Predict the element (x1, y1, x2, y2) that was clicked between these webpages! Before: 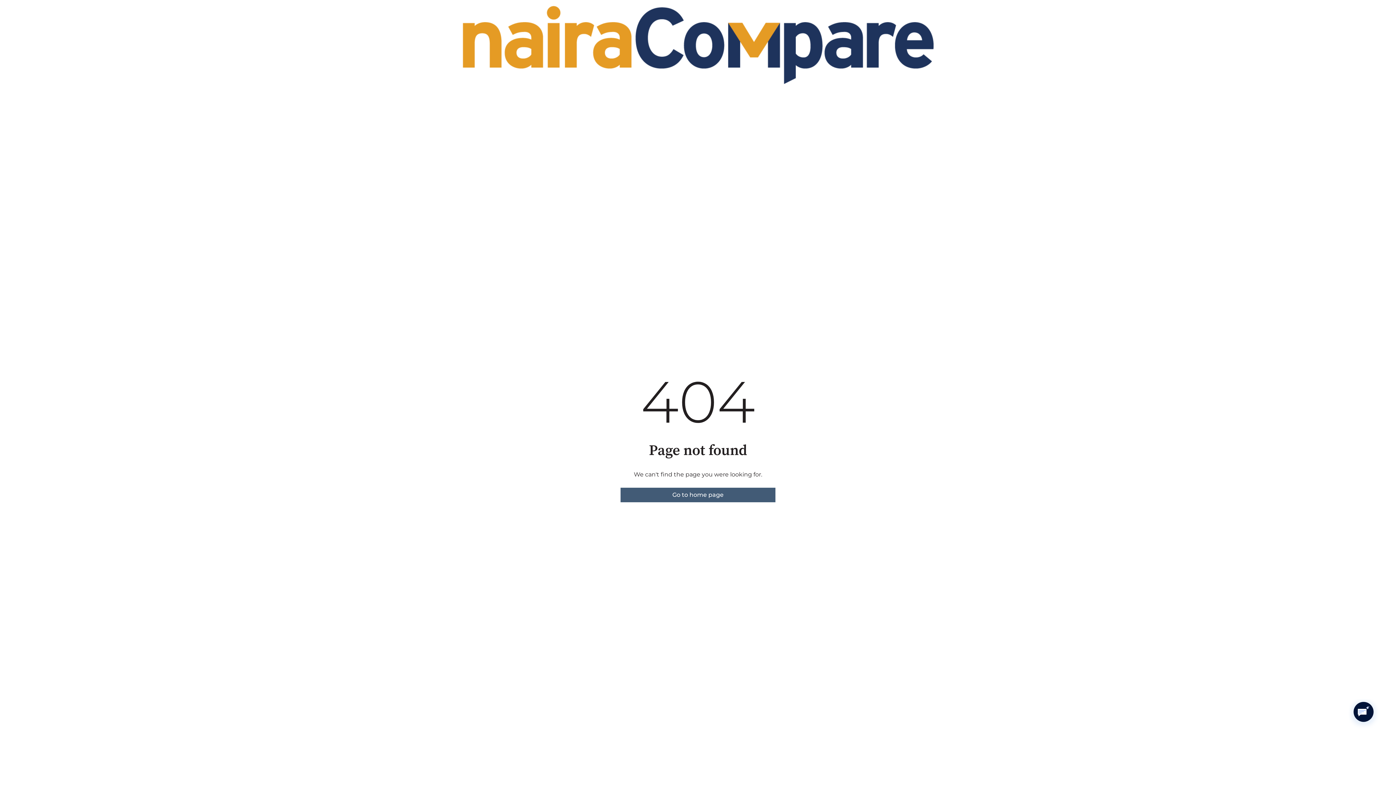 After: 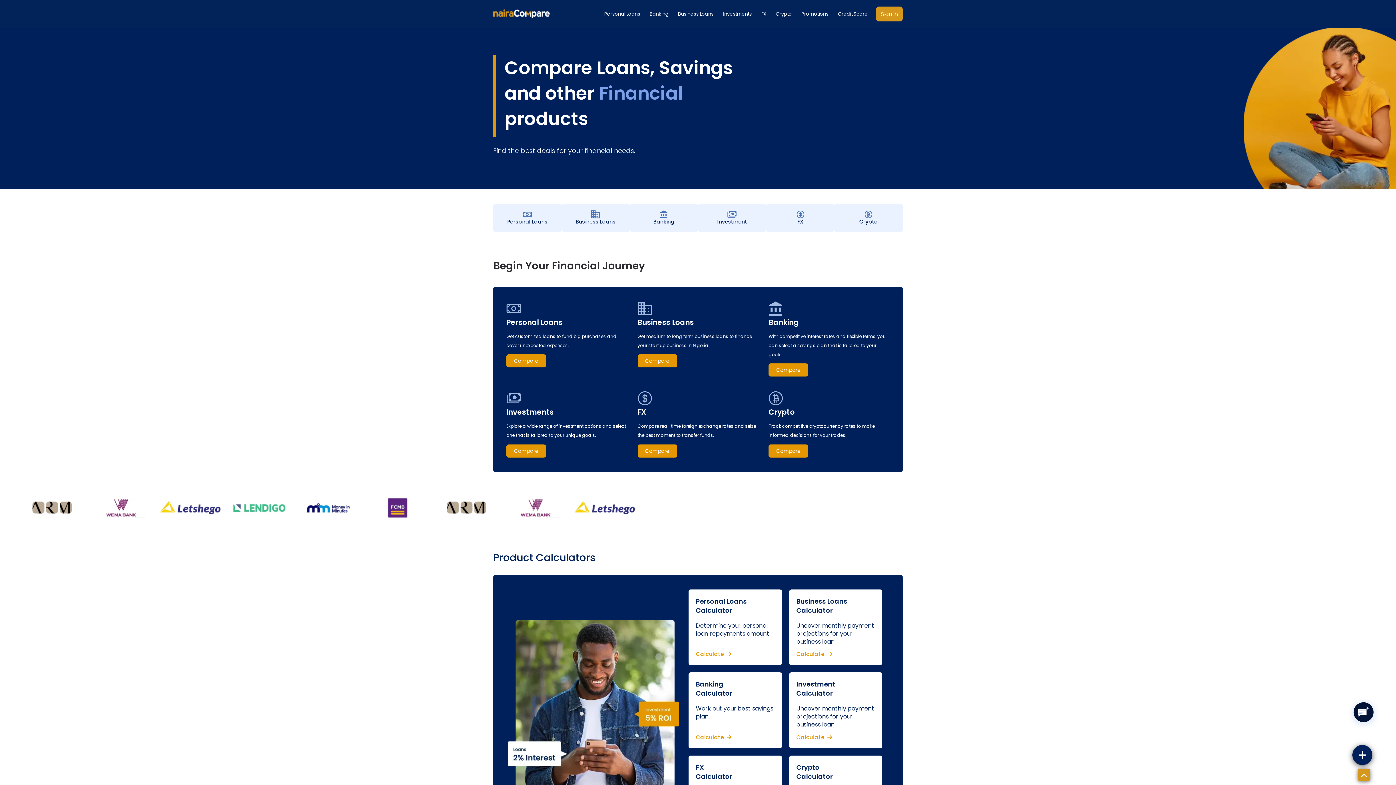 Action: bbox: (620, 487, 775, 502) label: Go to home page